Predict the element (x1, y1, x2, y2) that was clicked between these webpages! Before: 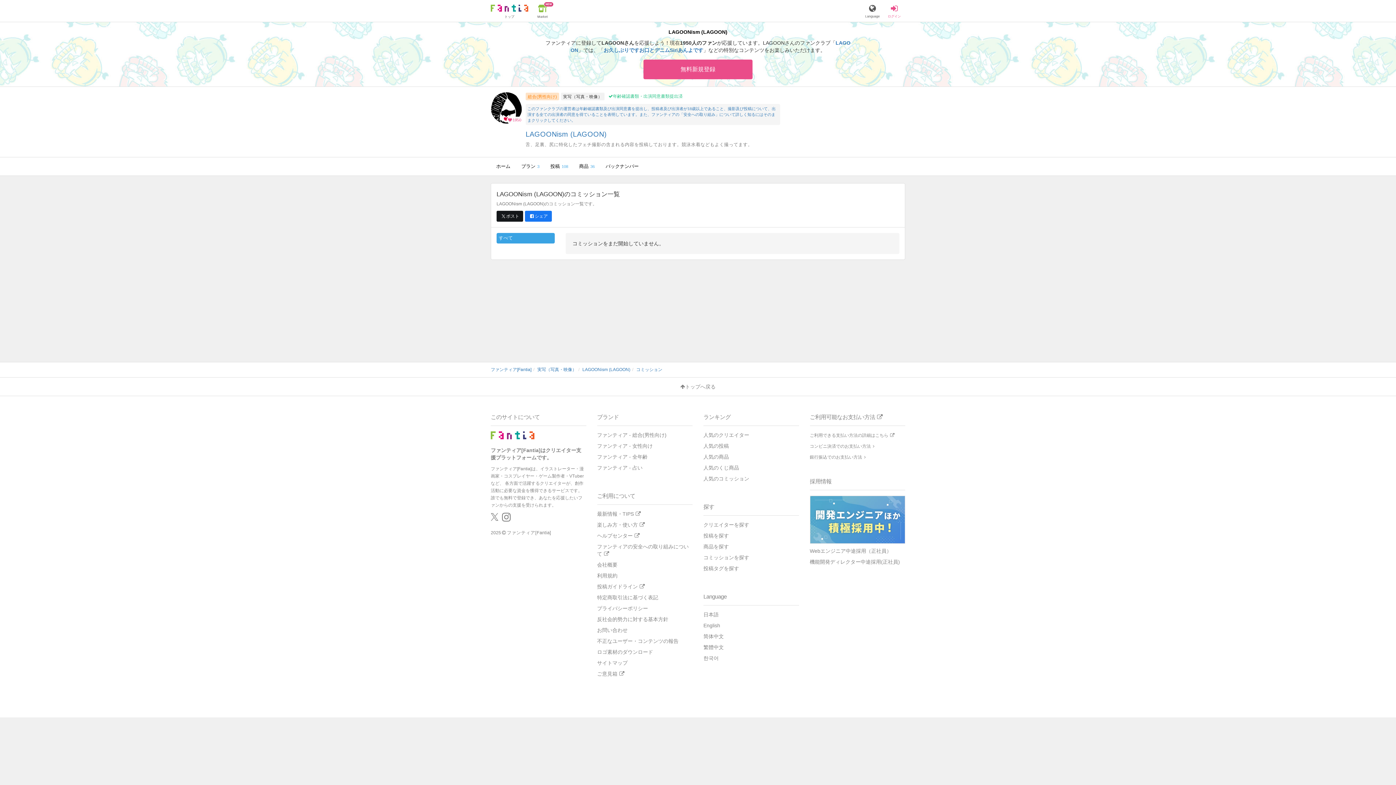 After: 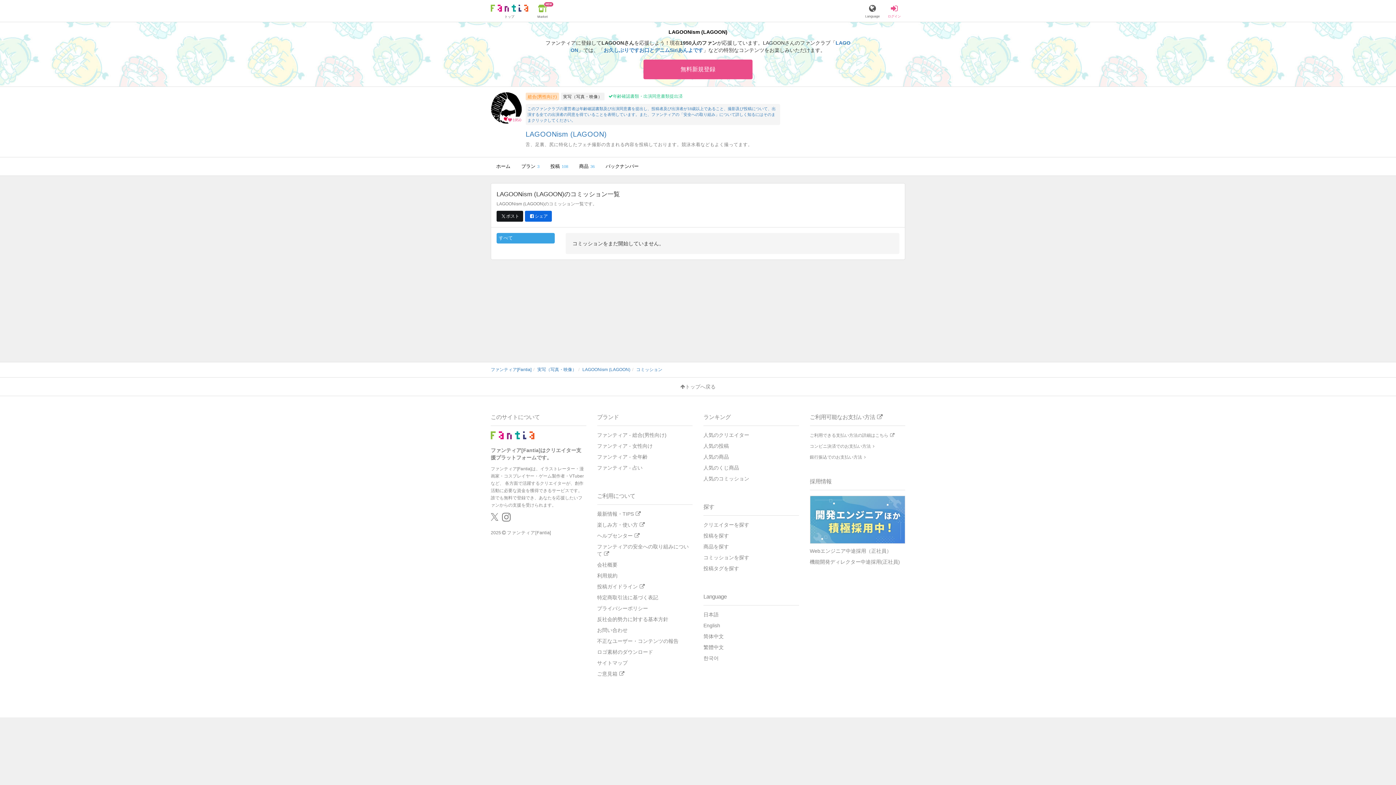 Action: label: シェア bbox: (525, 210, 551, 221)